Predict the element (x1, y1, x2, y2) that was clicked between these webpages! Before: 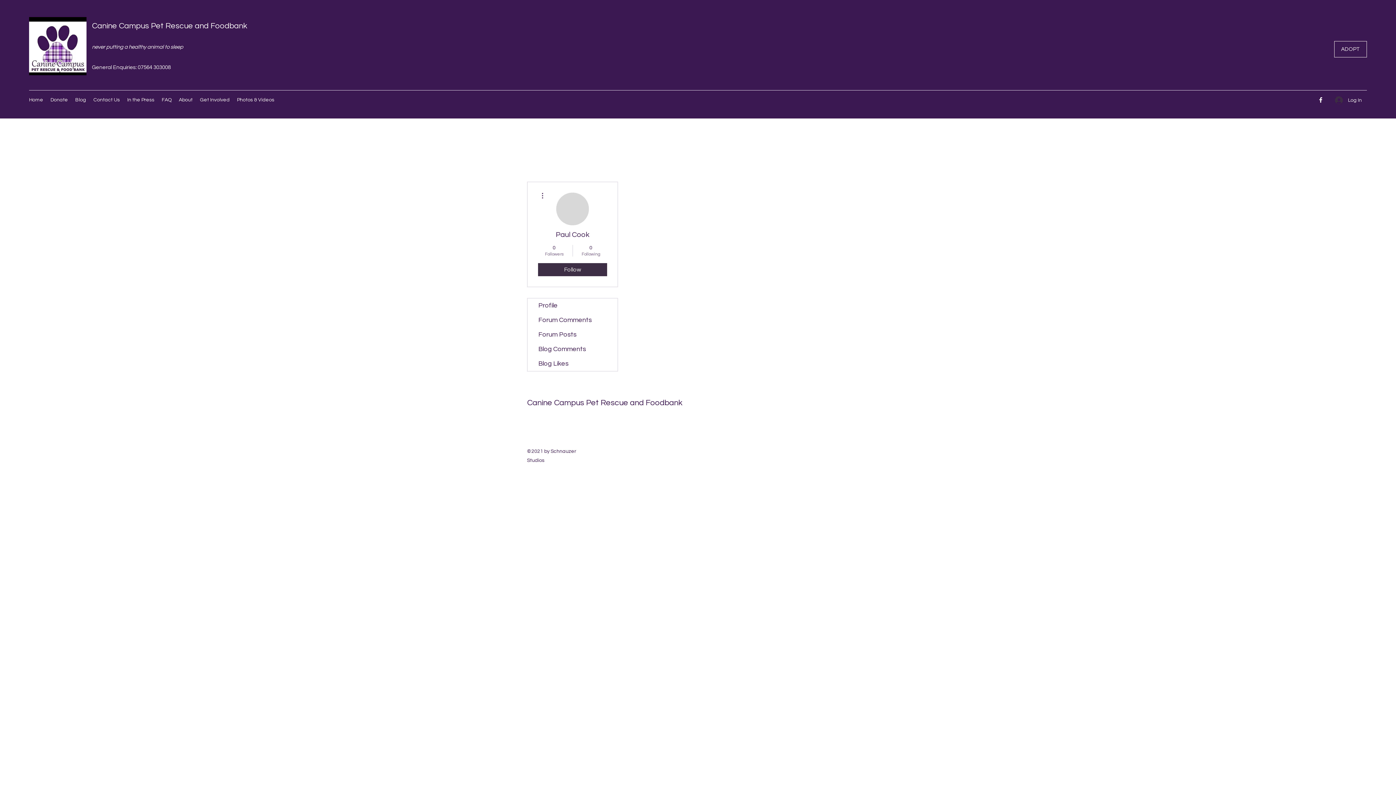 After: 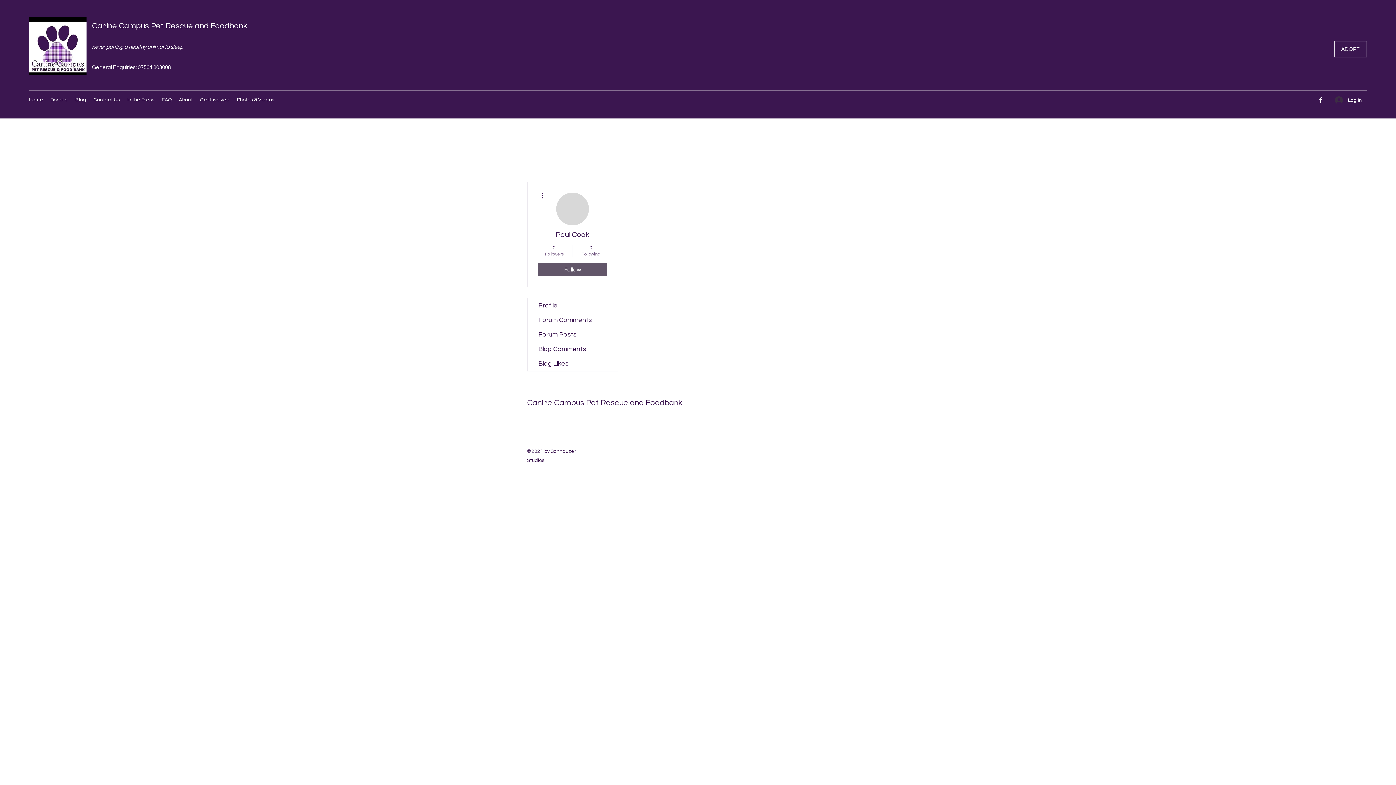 Action: bbox: (538, 263, 607, 276) label: Follow